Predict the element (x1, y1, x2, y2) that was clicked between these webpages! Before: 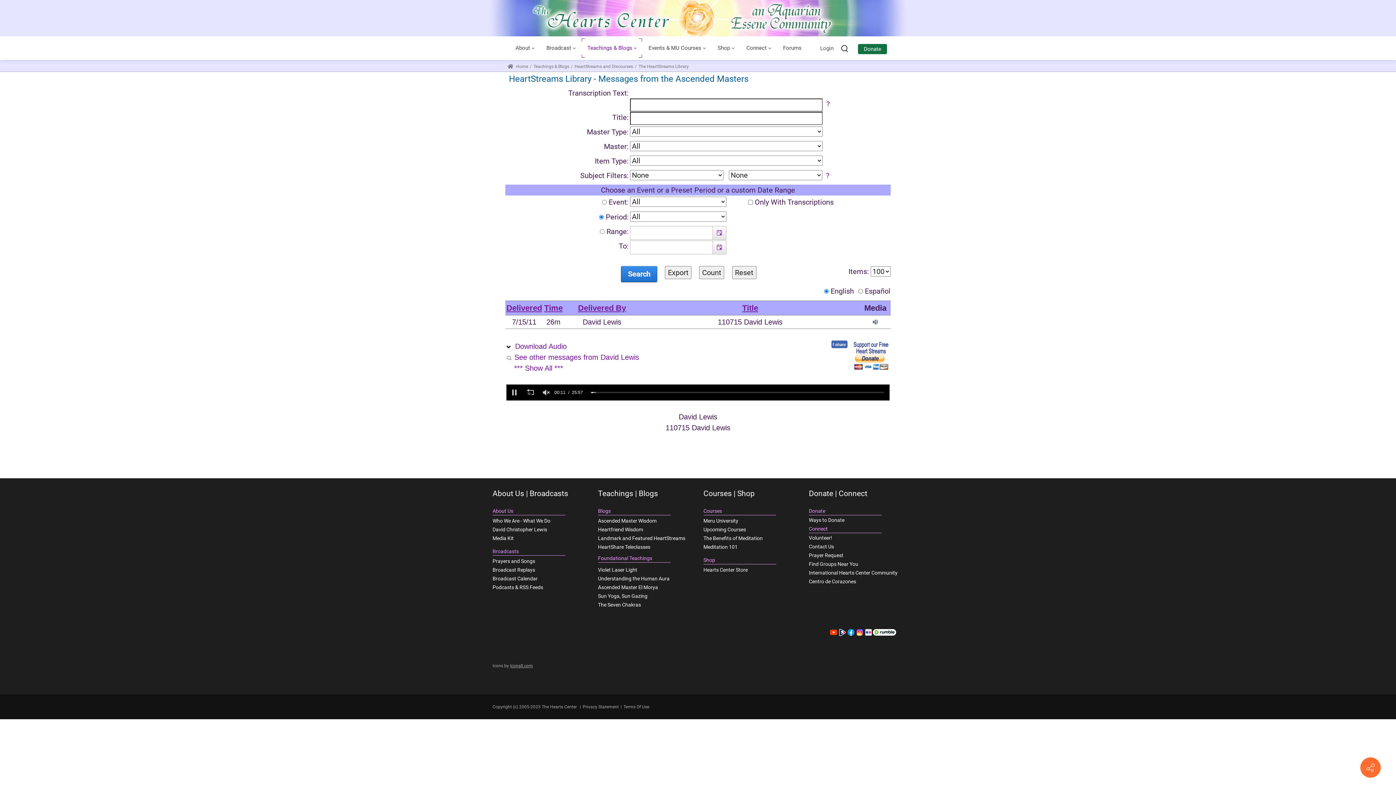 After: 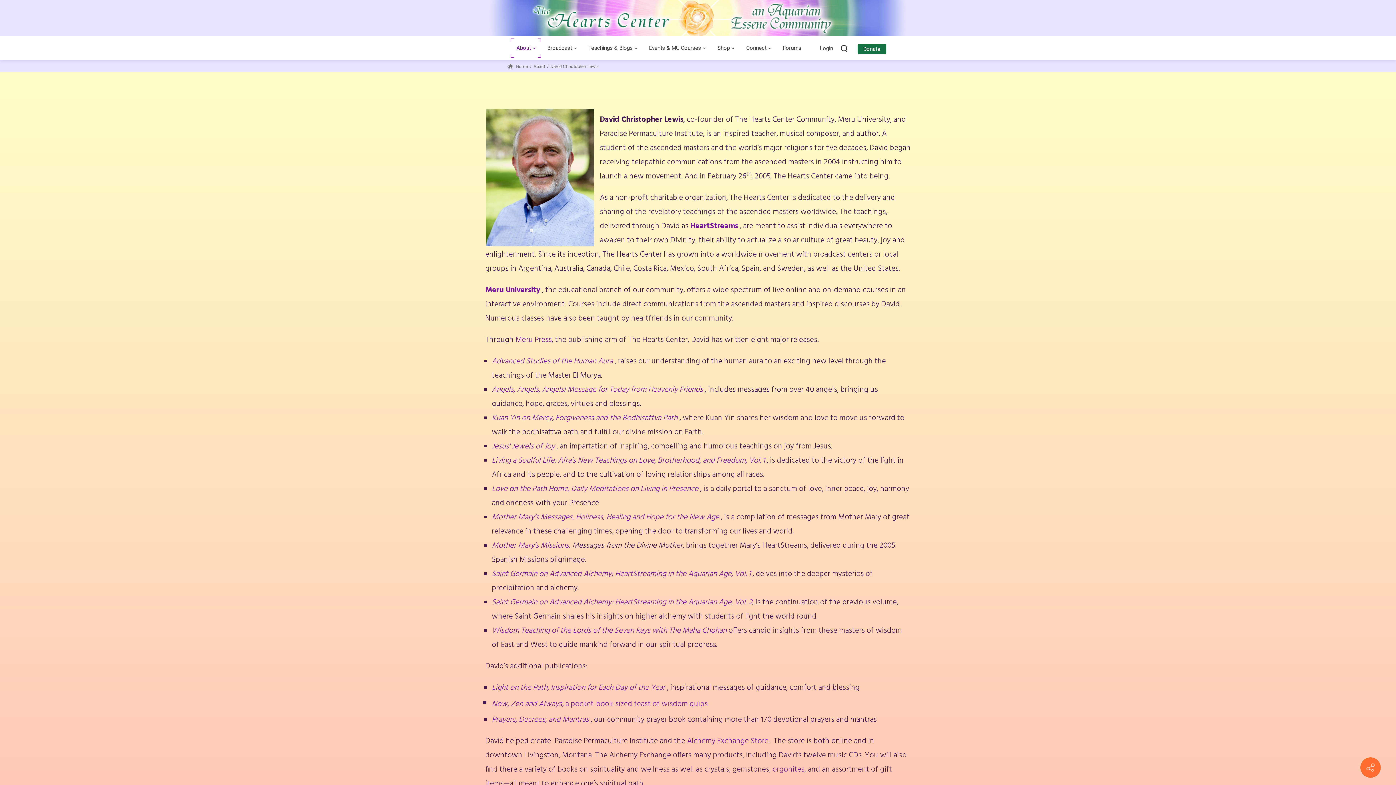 Action: bbox: (492, 526, 547, 532) label: David Christopher Lewis